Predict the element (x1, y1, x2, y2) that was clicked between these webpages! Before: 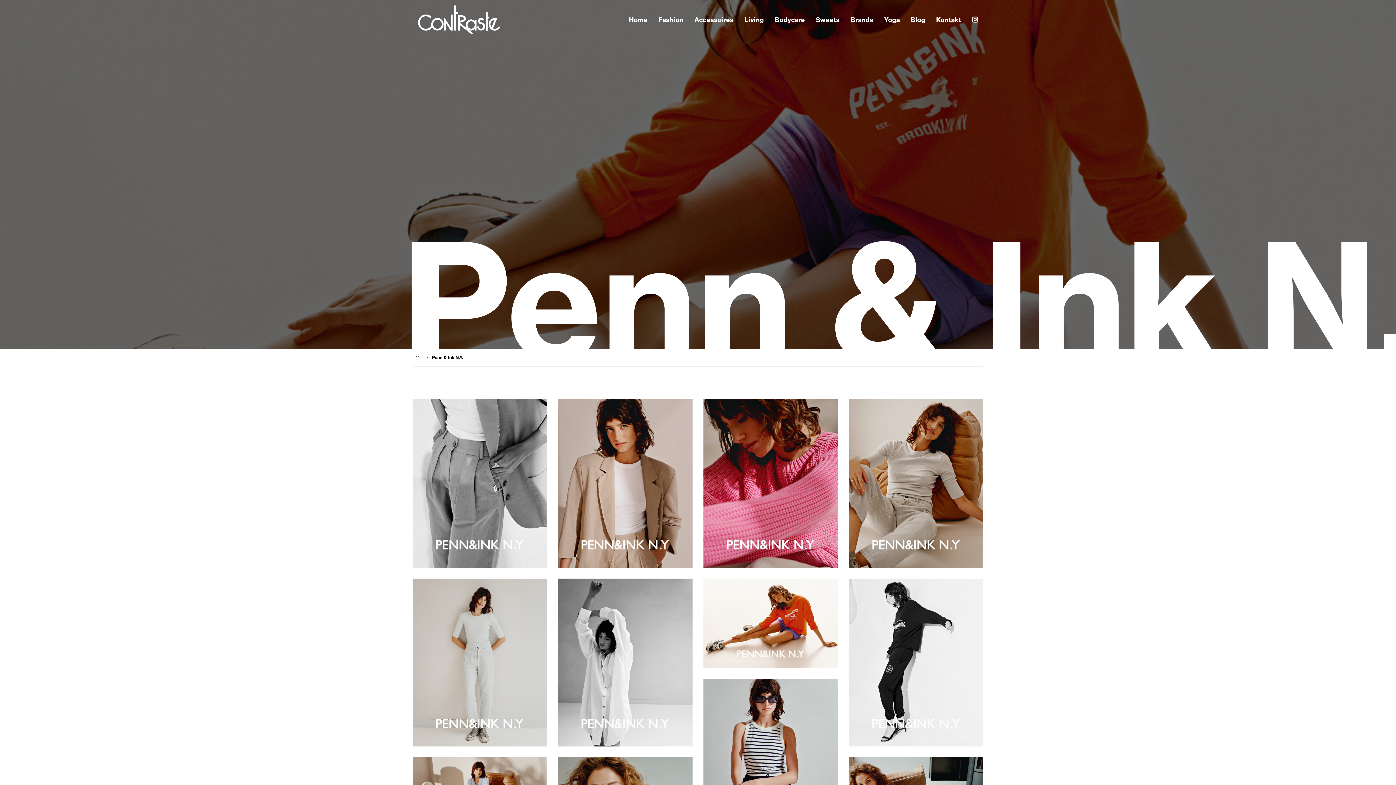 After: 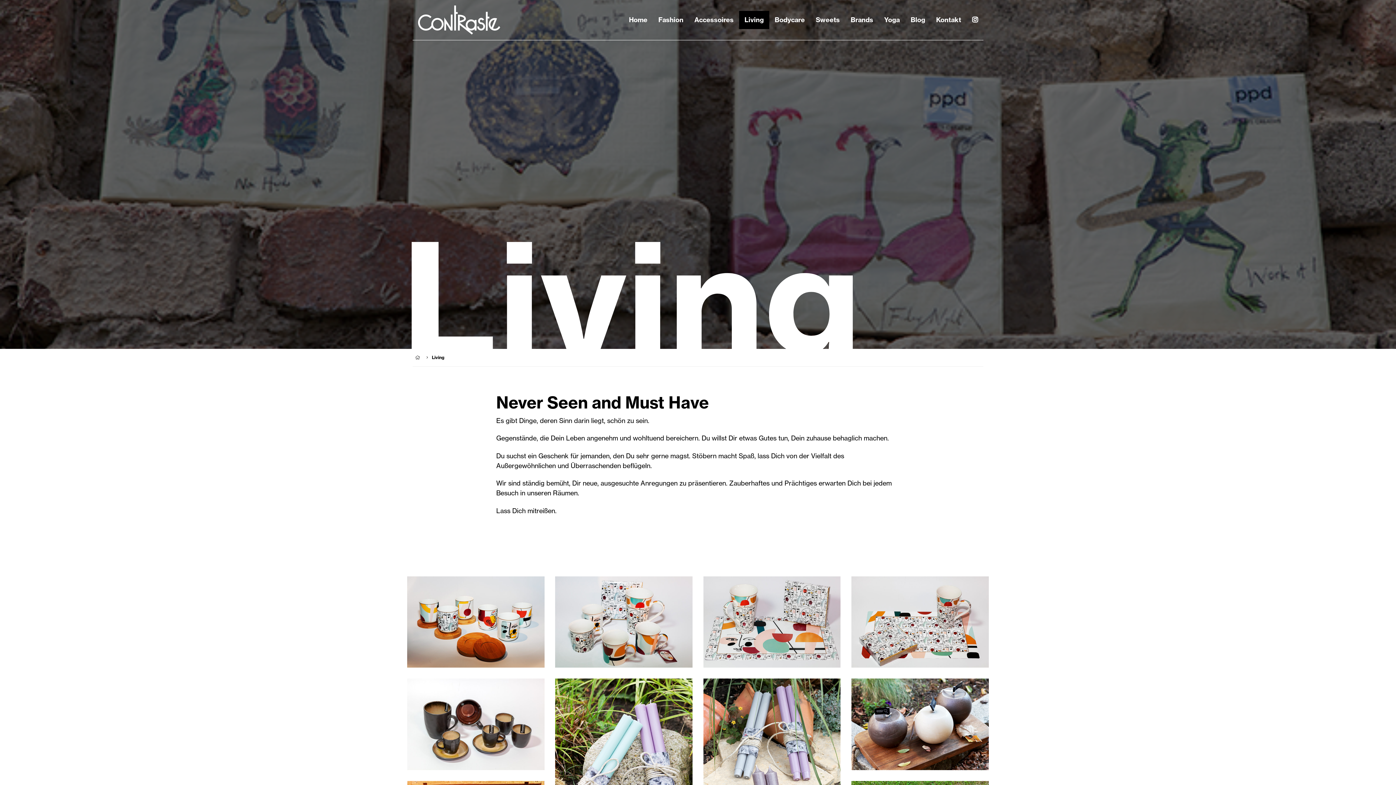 Action: bbox: (739, 10, 769, 29) label: Living